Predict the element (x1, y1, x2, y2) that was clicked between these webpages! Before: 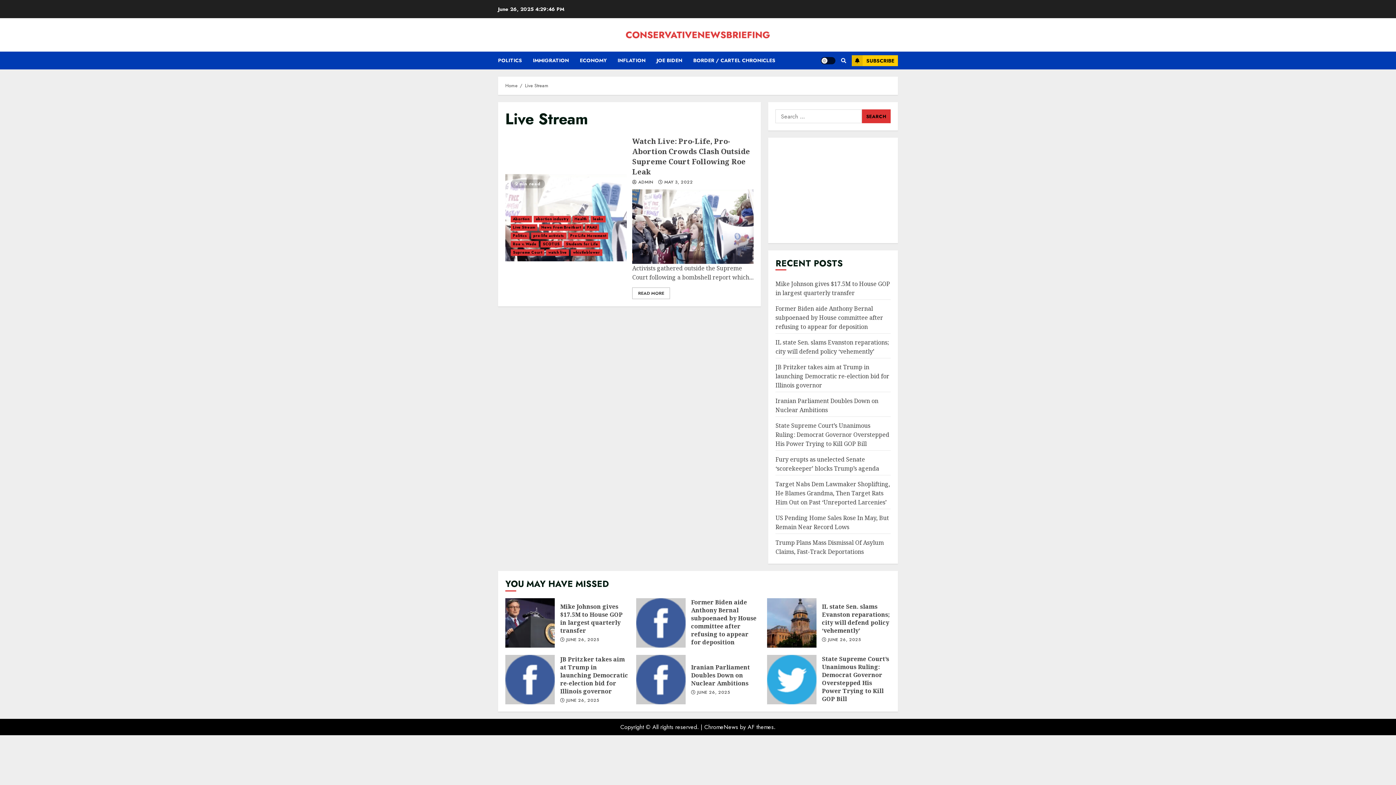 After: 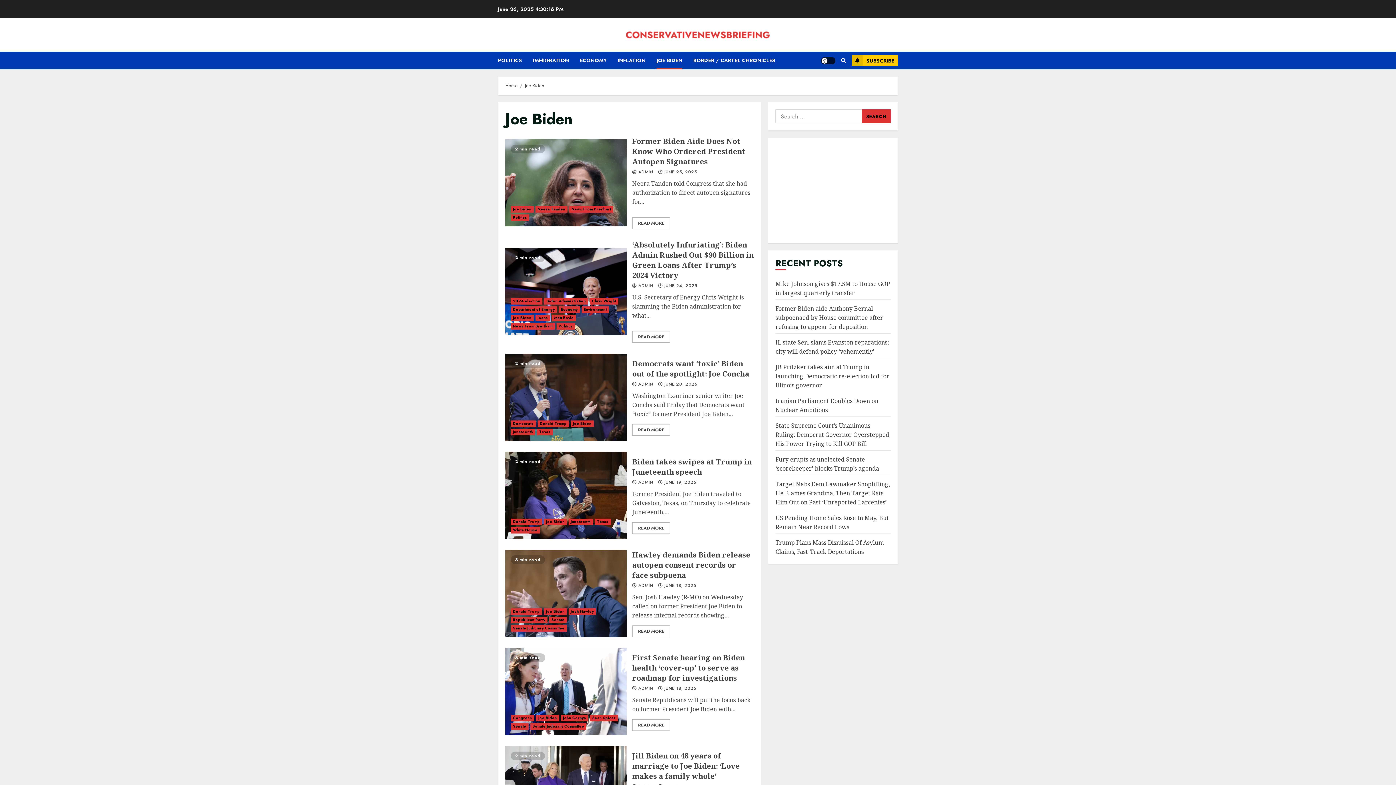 Action: label: JOE BIDEN bbox: (656, 51, 693, 69)